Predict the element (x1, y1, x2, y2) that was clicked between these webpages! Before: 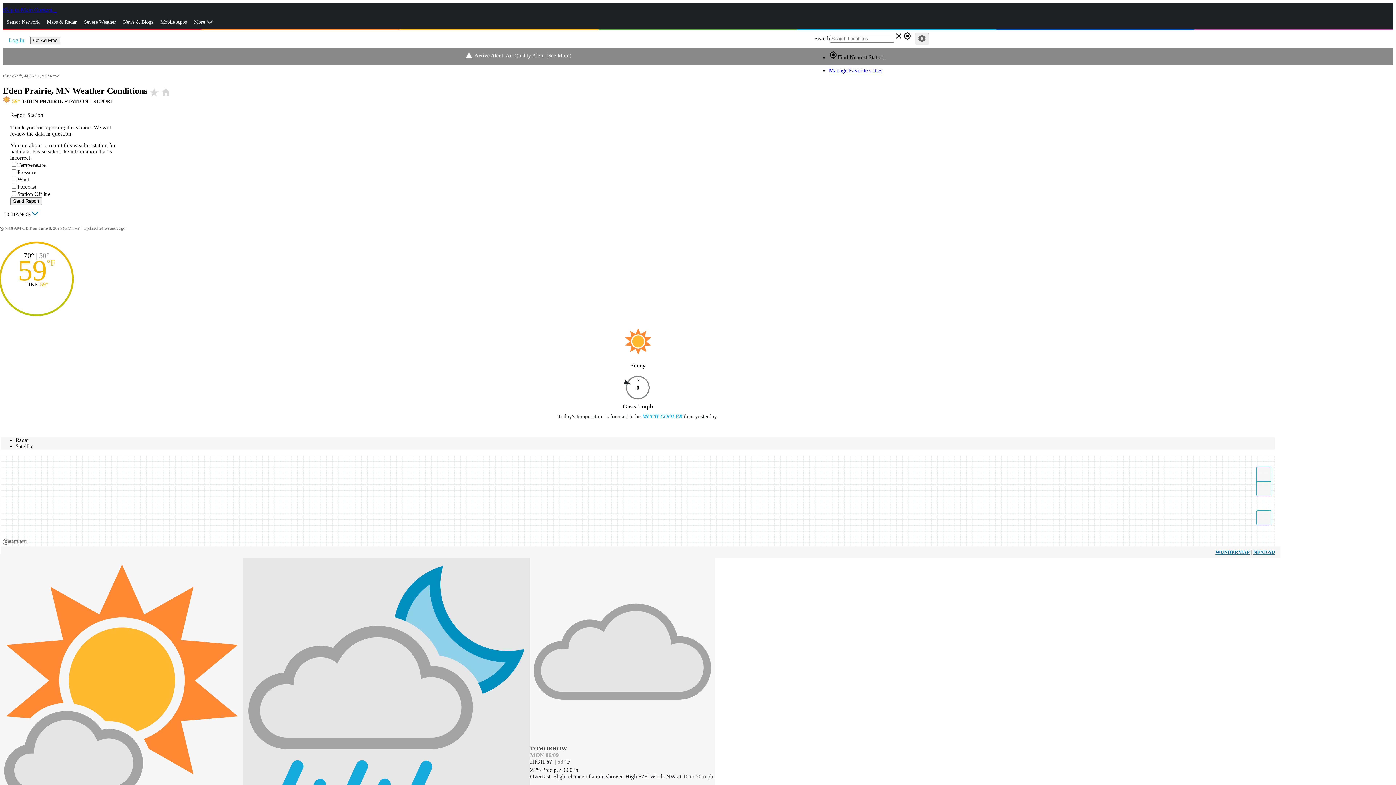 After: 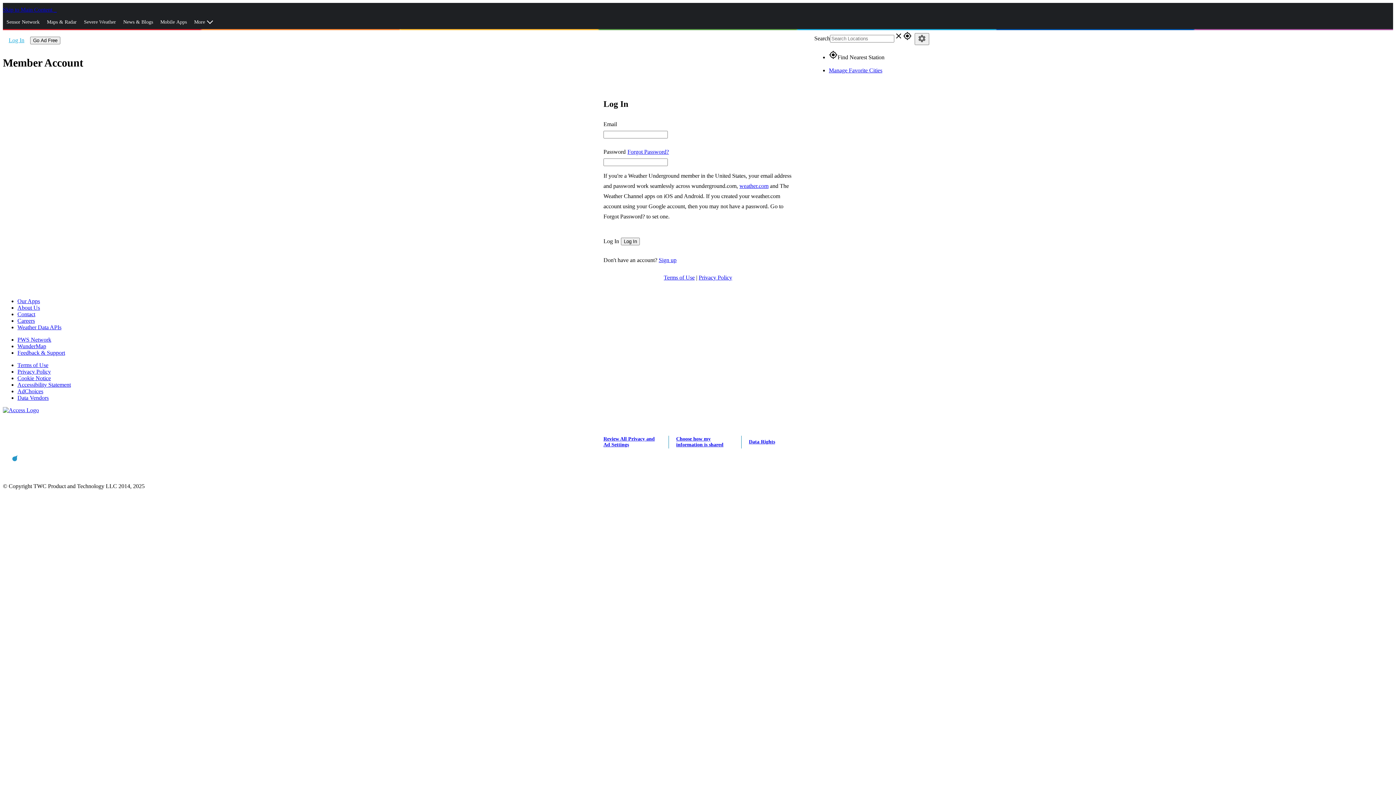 Action: bbox: (829, 67, 882, 73) label: Manage Favorite Cities